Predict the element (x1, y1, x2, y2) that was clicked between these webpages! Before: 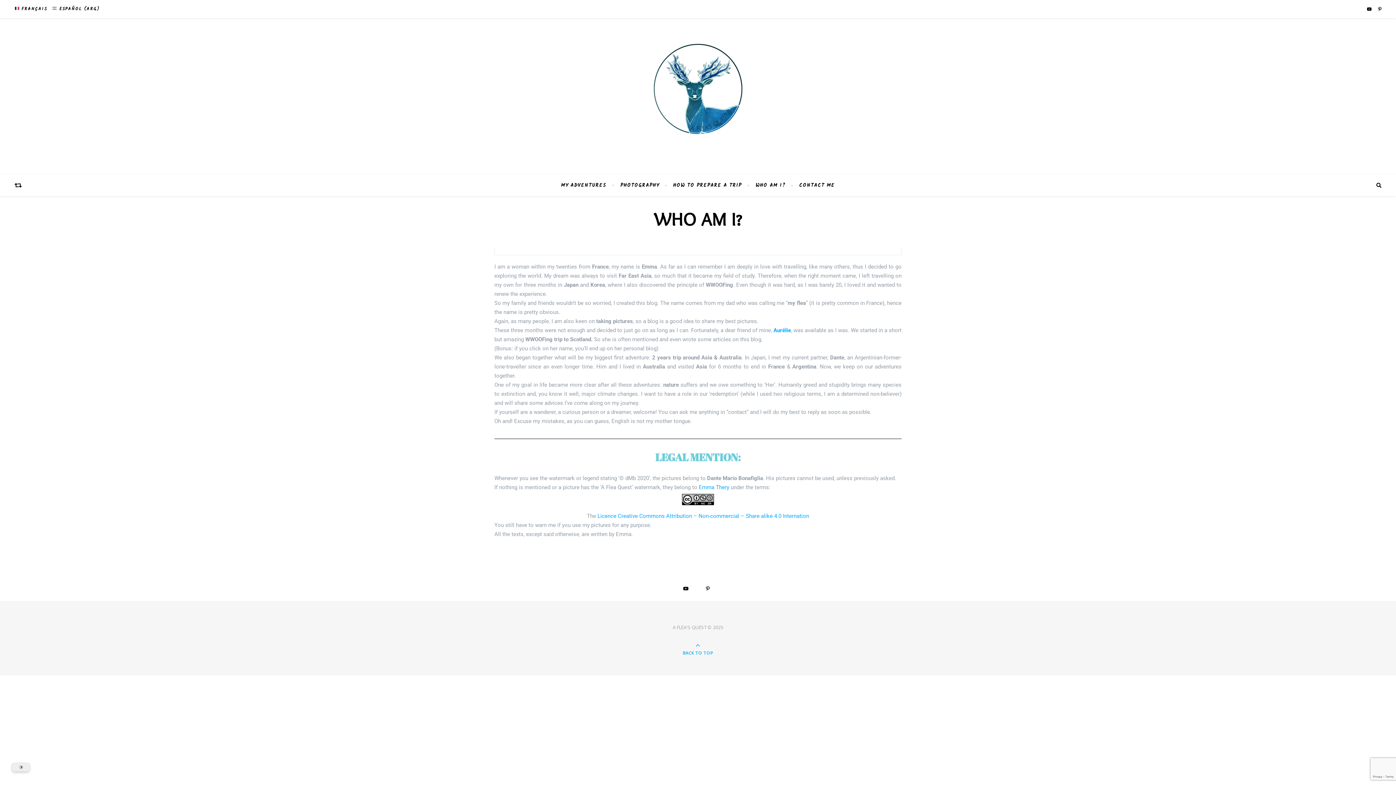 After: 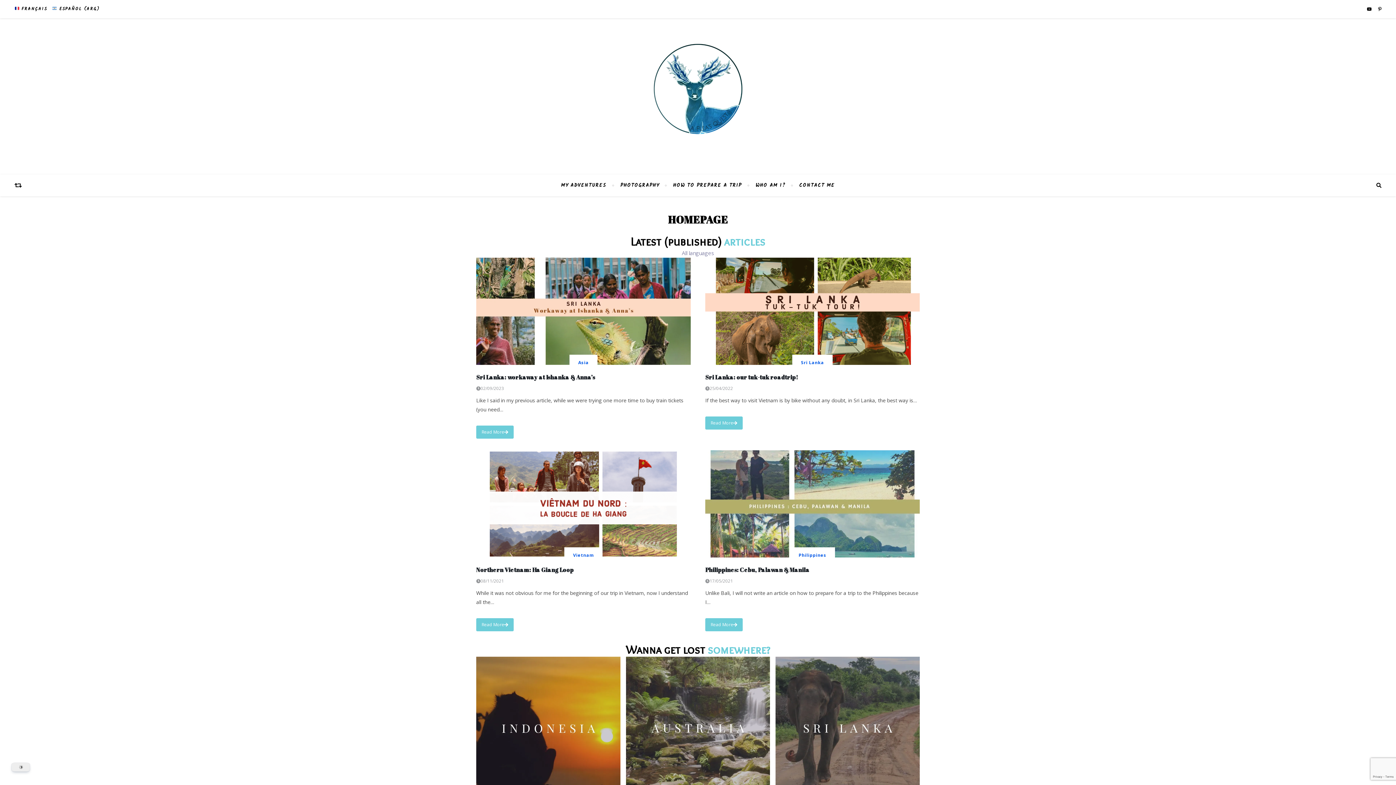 Action: bbox: (0, 18, 1396, 174)